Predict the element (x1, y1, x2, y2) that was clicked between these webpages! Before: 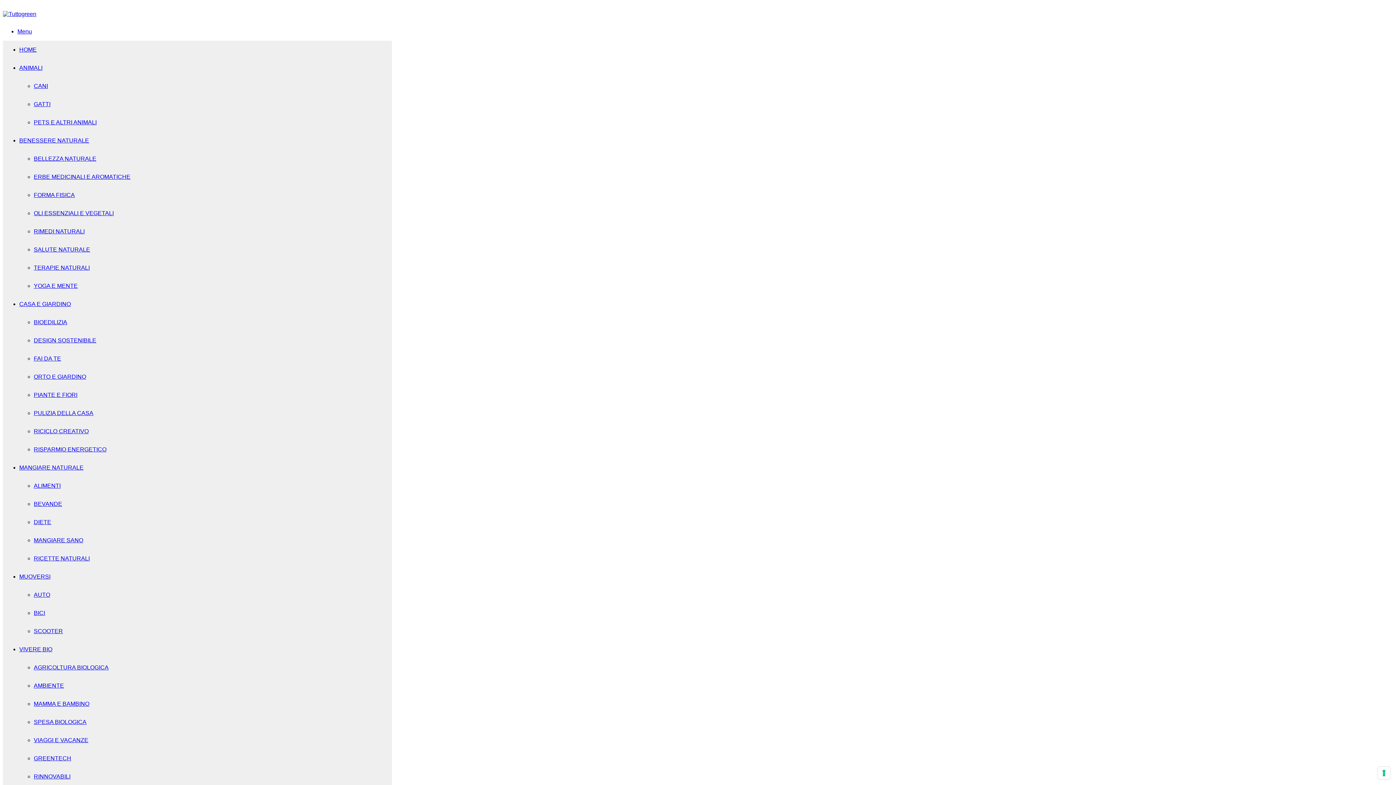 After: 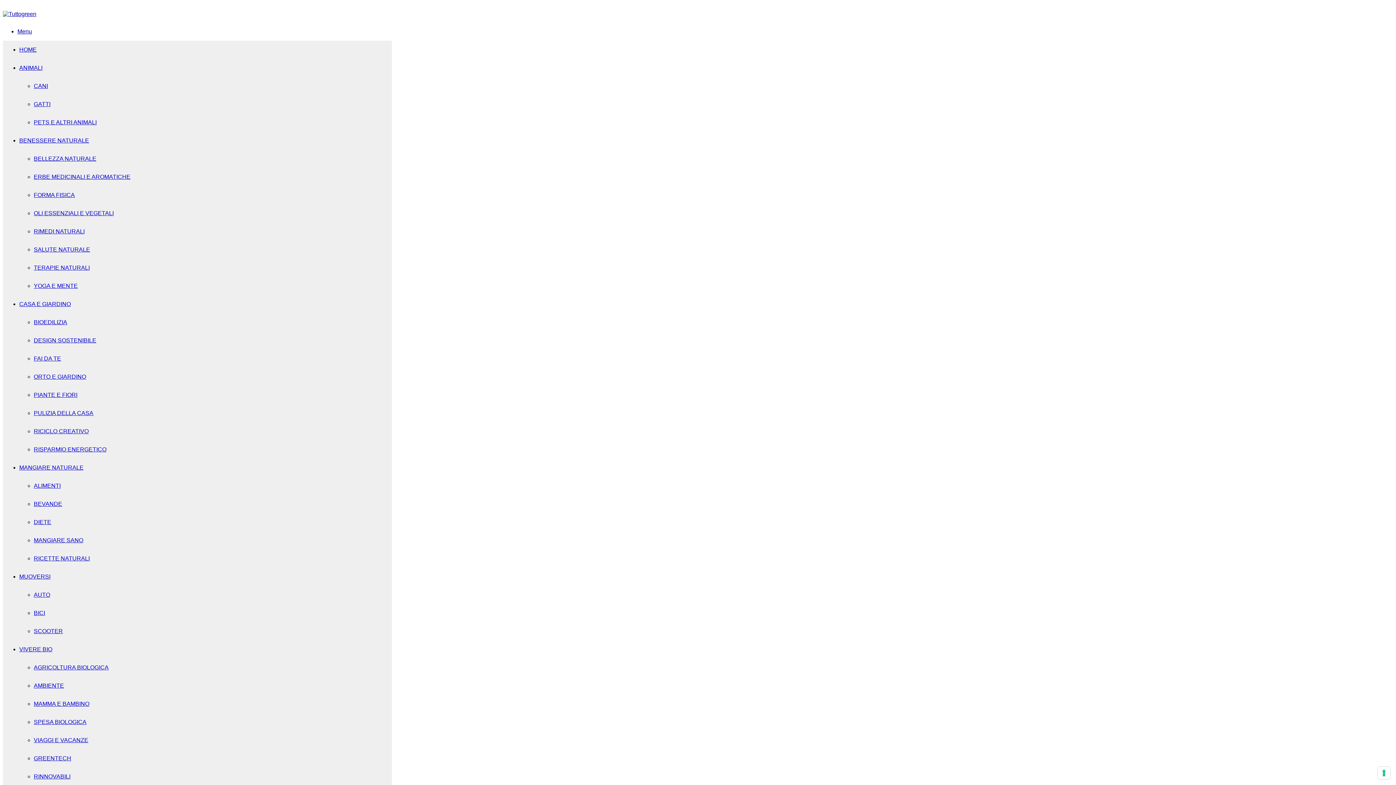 Action: bbox: (33, 246, 90, 252) label: SALUTE NATURALE